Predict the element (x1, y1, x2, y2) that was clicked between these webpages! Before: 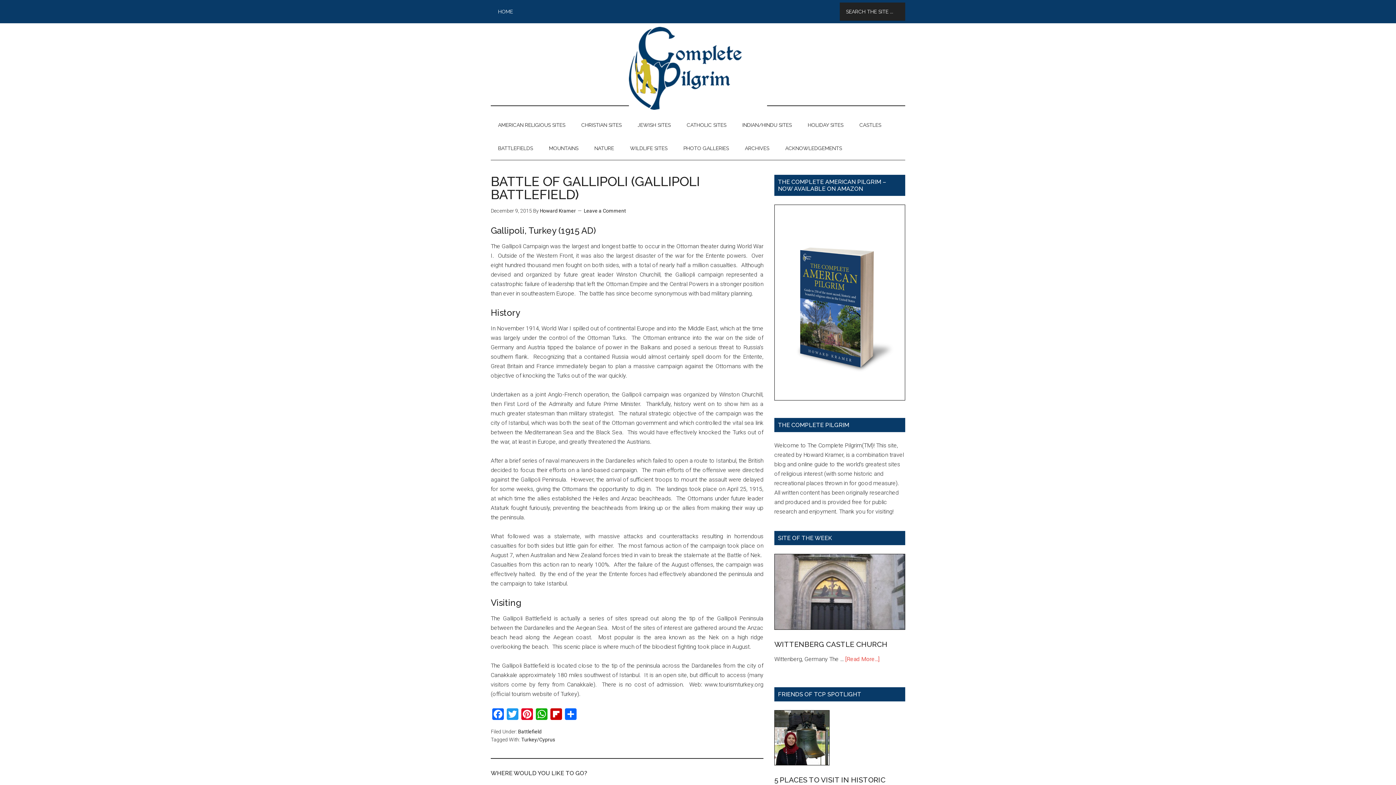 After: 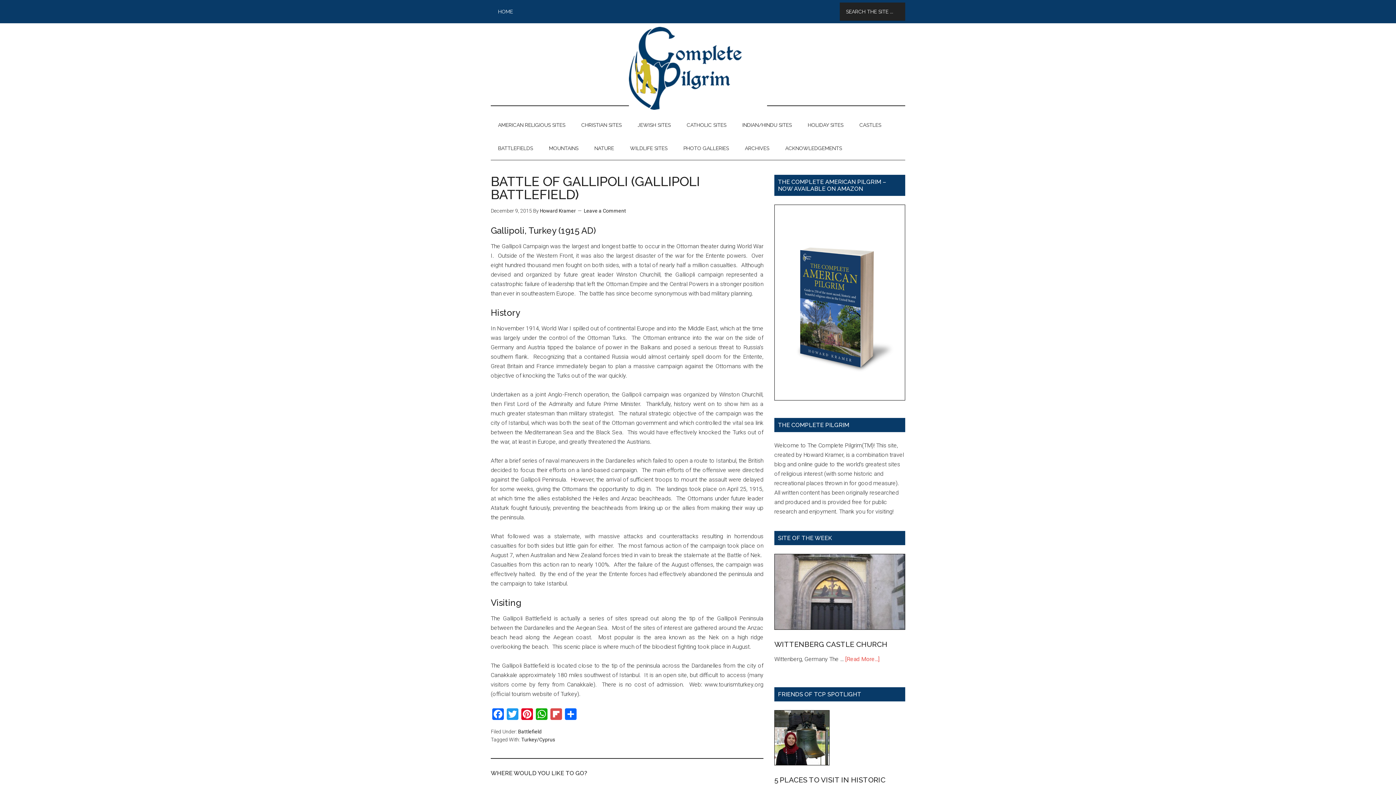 Action: bbox: (549, 708, 563, 722) label: Flipboard